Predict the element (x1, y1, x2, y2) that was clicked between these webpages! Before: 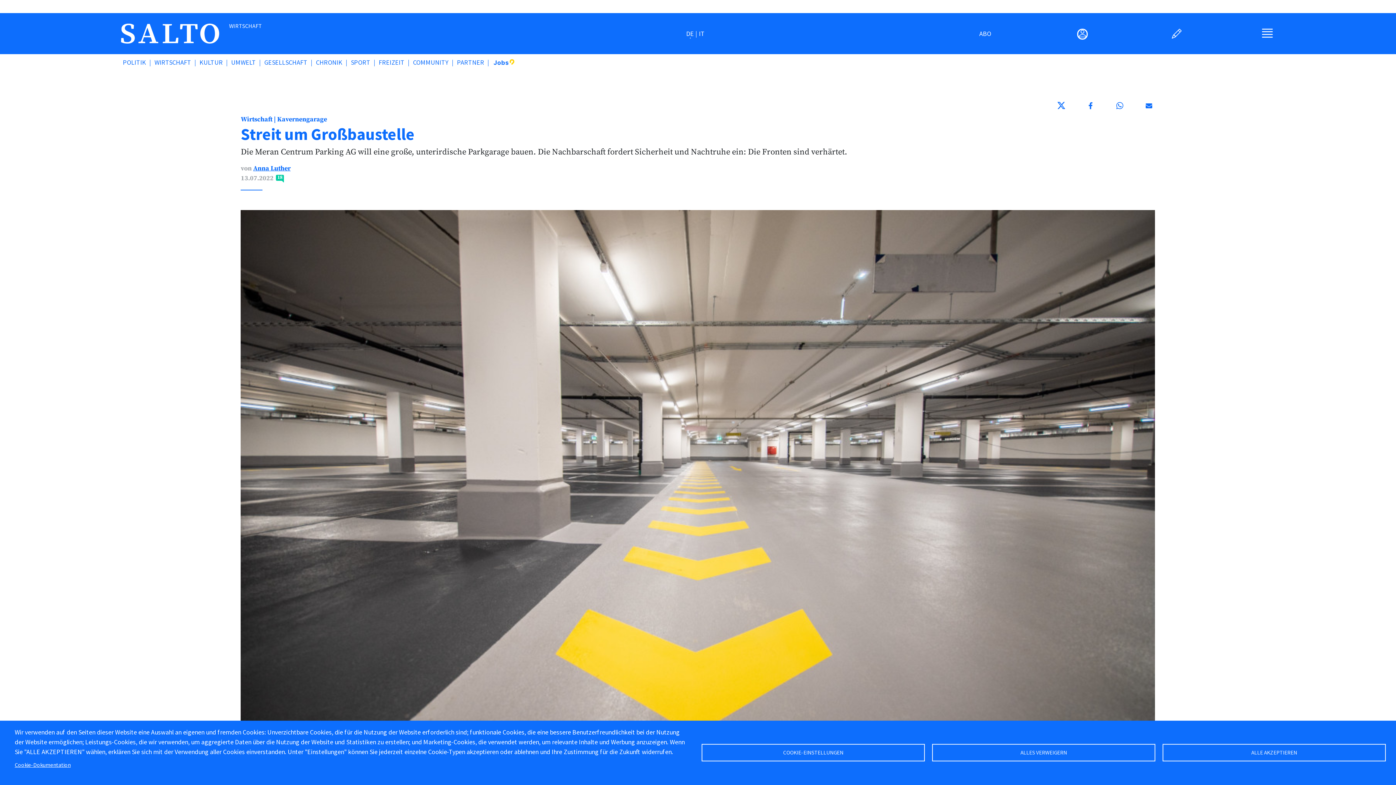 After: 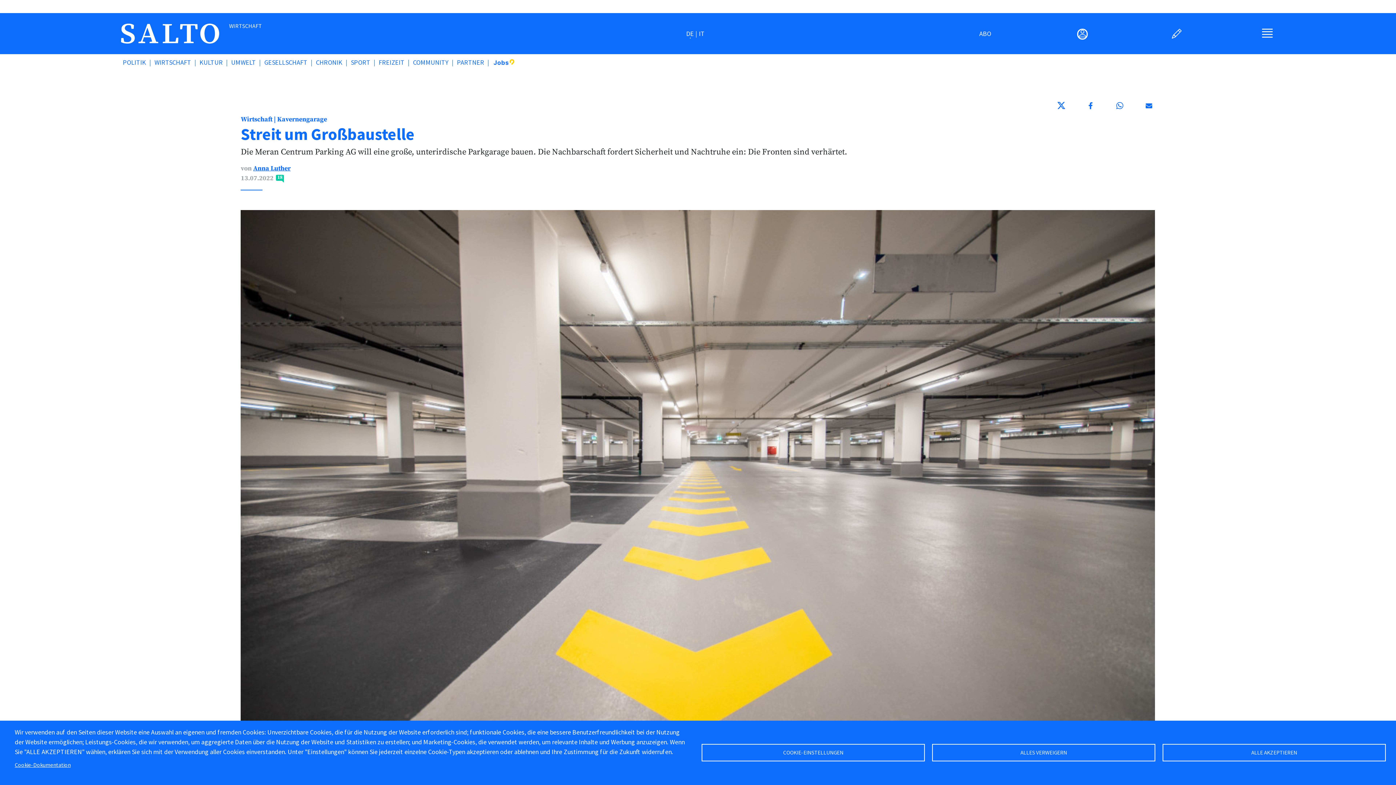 Action: label: DE bbox: (686, 29, 697, 37)